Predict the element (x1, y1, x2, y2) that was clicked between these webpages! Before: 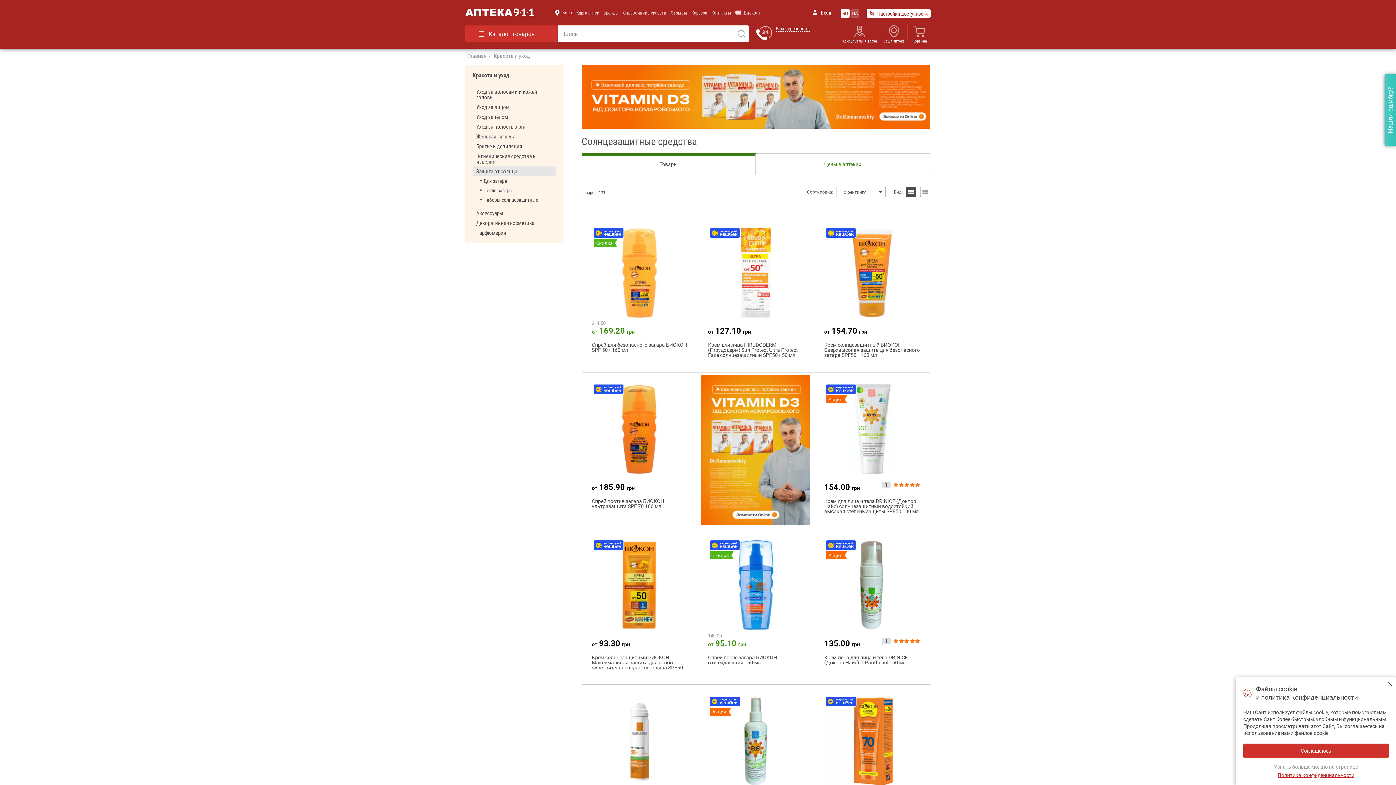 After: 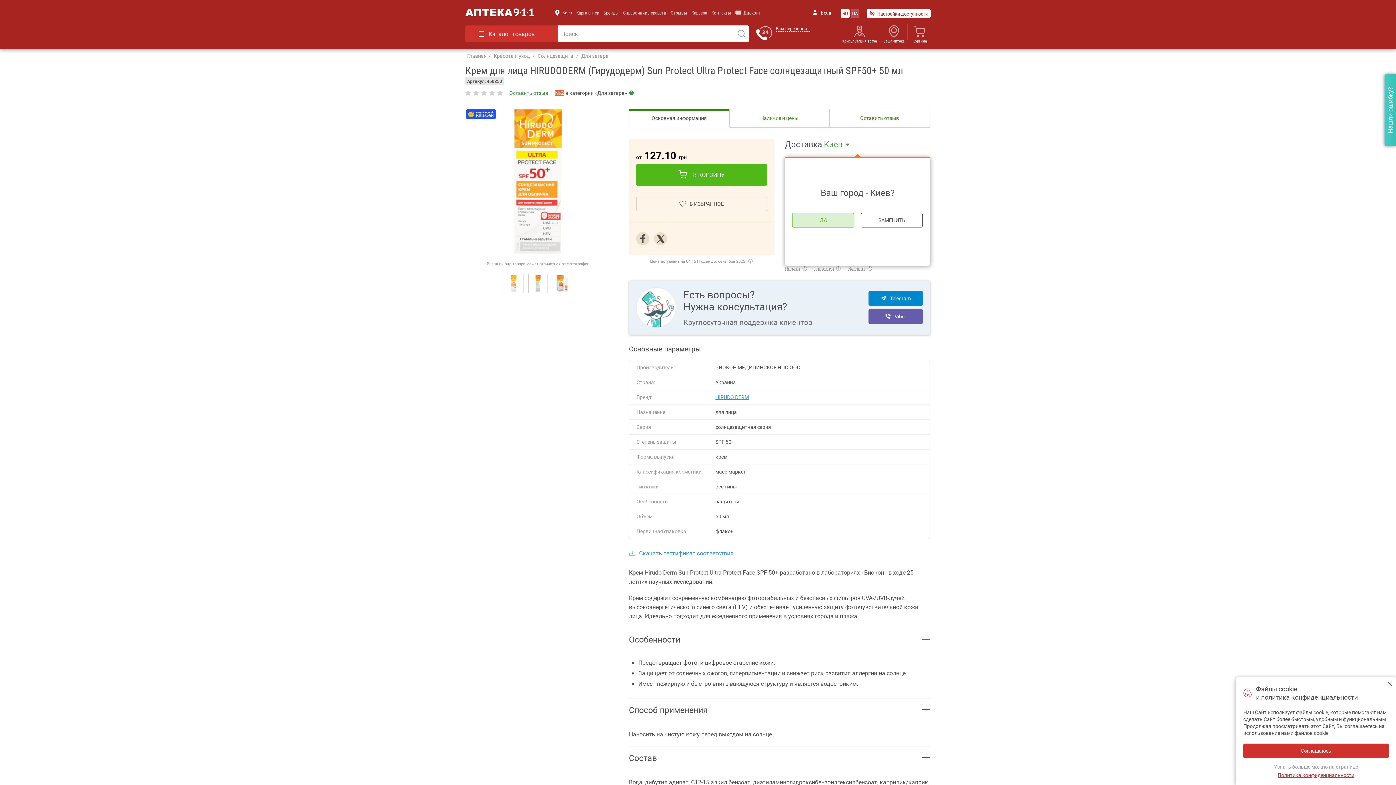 Action: bbox: (703, 222, 808, 320)